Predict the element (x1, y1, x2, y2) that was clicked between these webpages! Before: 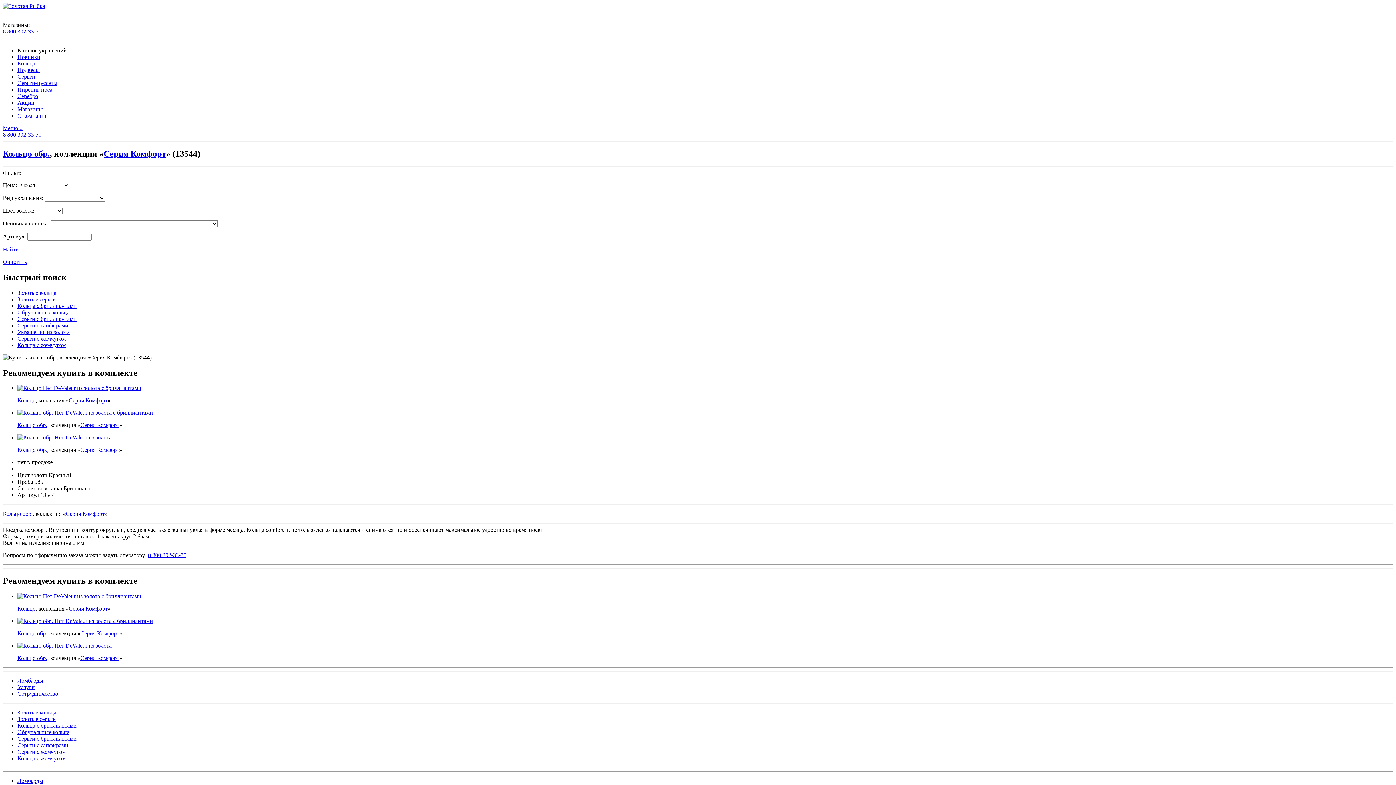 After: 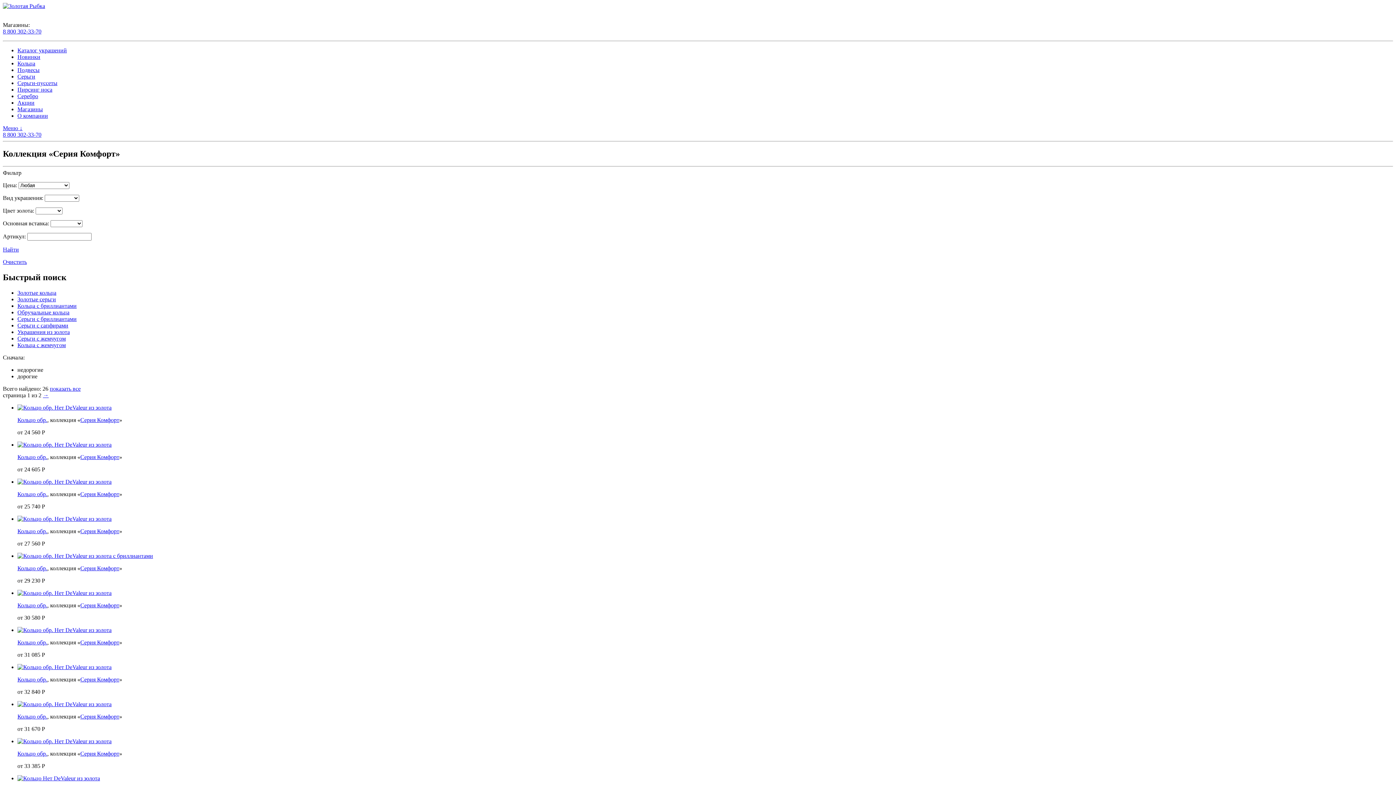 Action: label: Серия Комфорт bbox: (80, 630, 119, 636)